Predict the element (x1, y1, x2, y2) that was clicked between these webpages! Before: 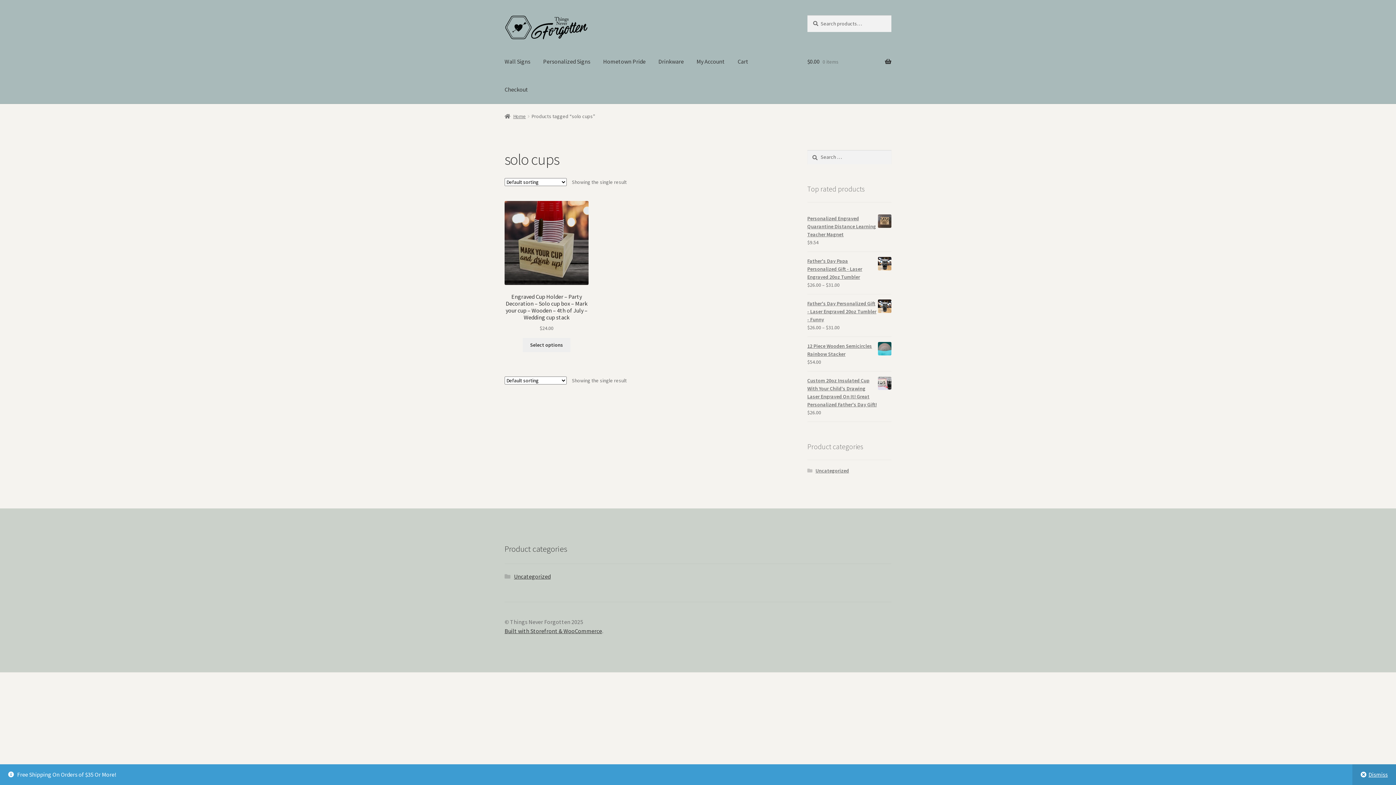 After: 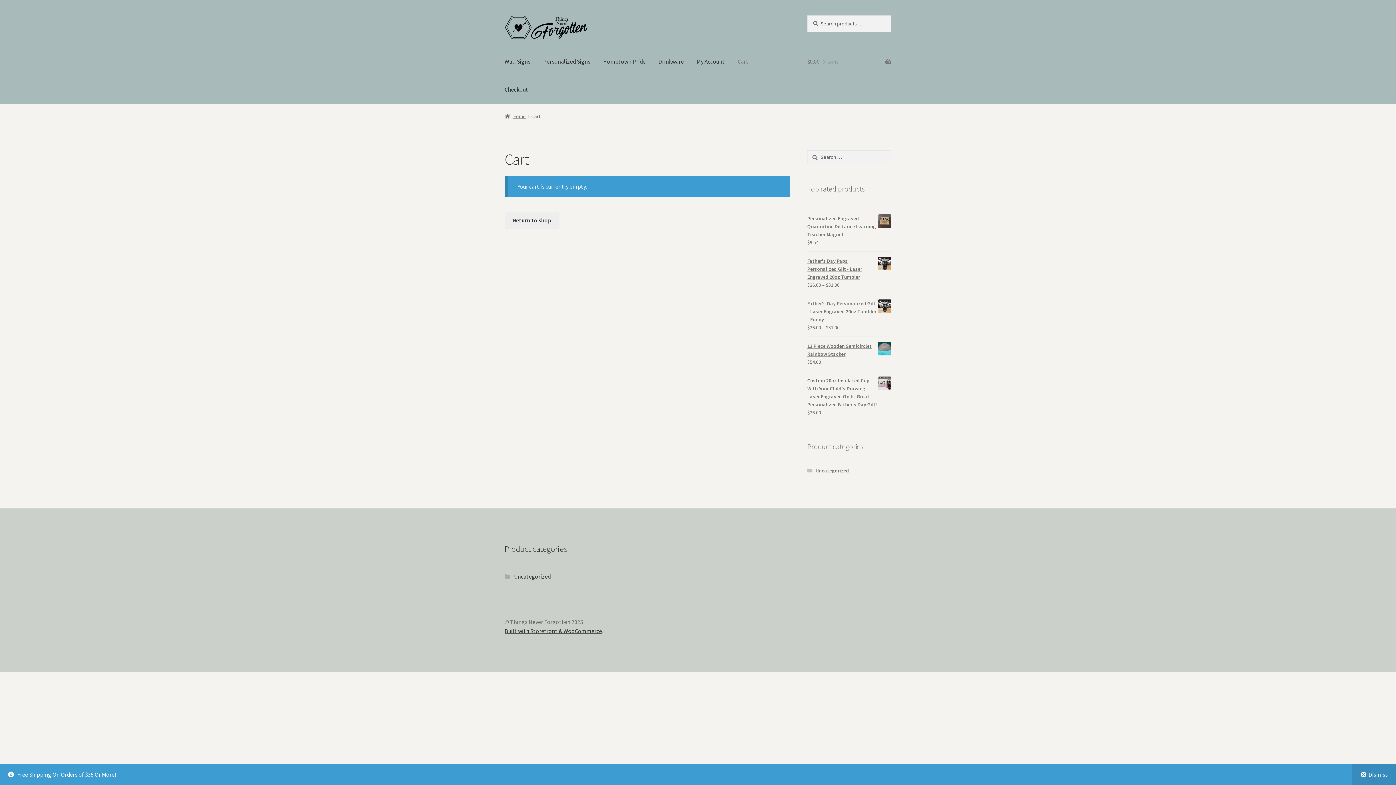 Action: label: Cart bbox: (732, 47, 754, 75)